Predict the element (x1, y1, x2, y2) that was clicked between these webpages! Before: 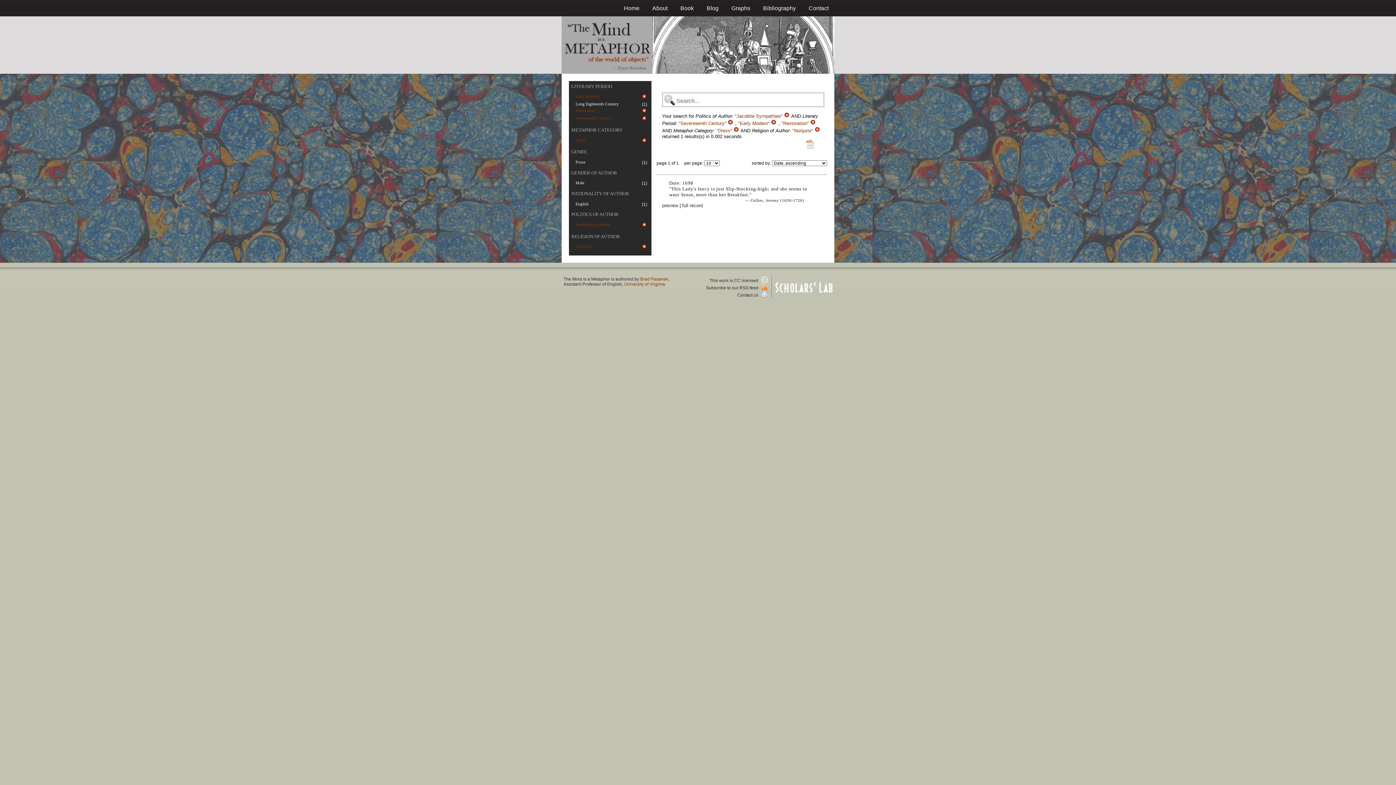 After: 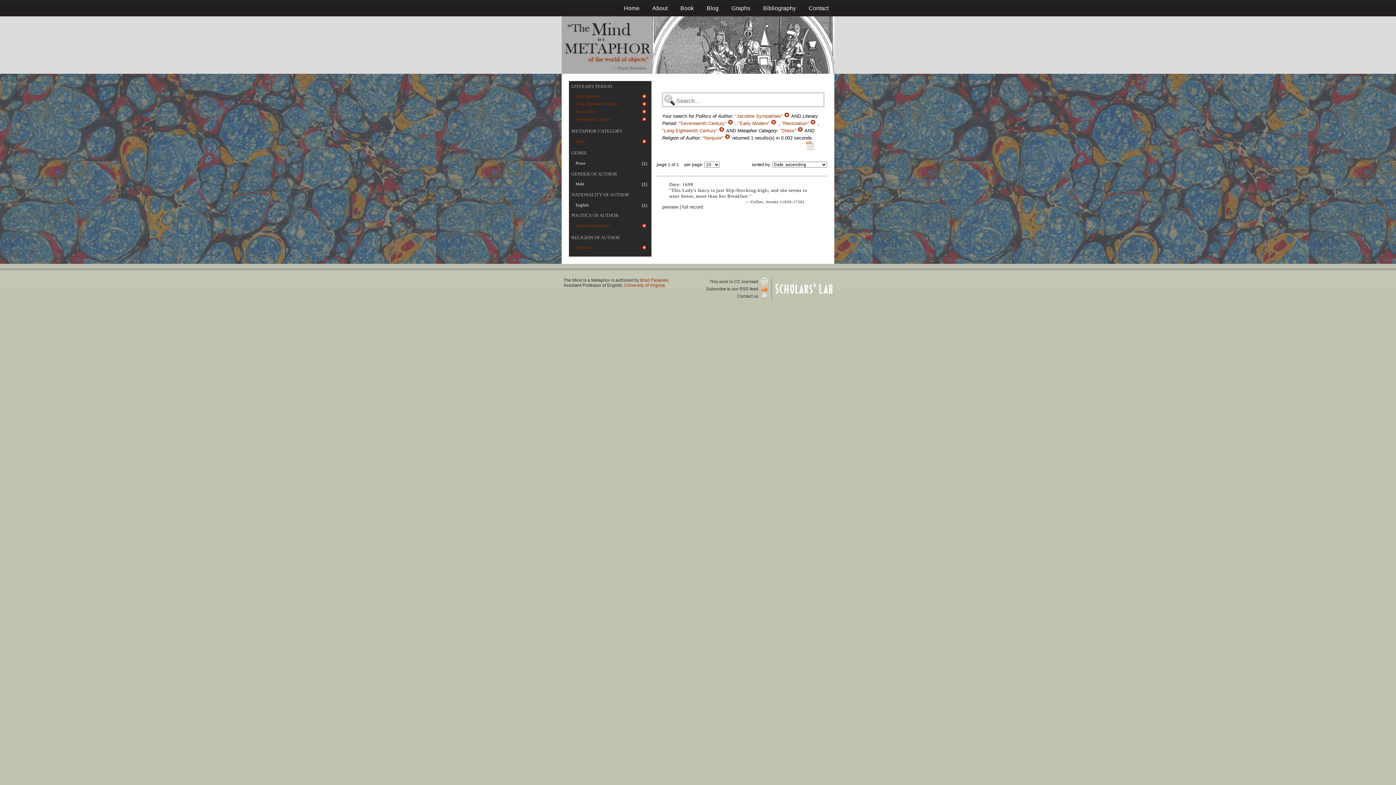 Action: bbox: (575, 101, 618, 106) label: Long Eighteenth Century